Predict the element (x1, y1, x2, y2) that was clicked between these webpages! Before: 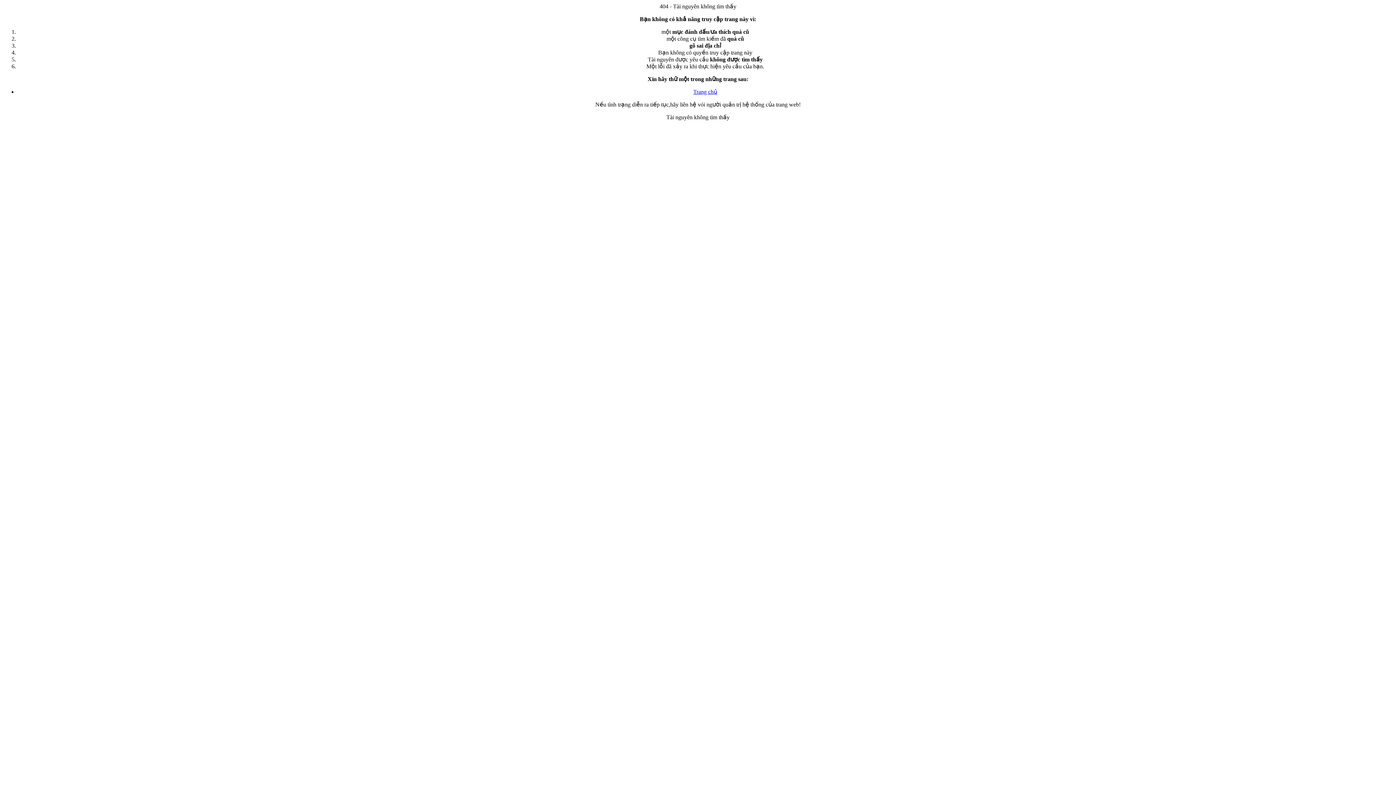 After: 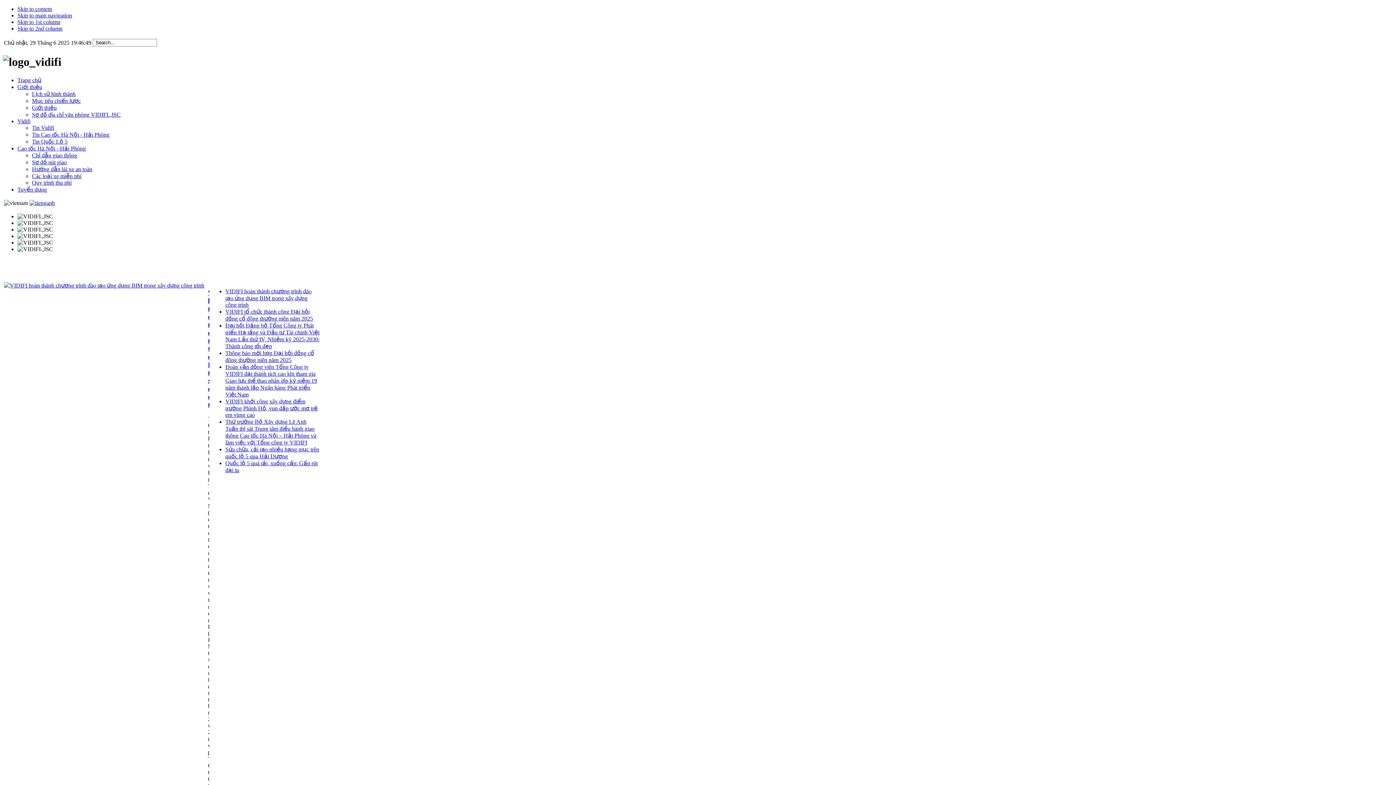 Action: label: Trang chủ bbox: (693, 88, 717, 94)